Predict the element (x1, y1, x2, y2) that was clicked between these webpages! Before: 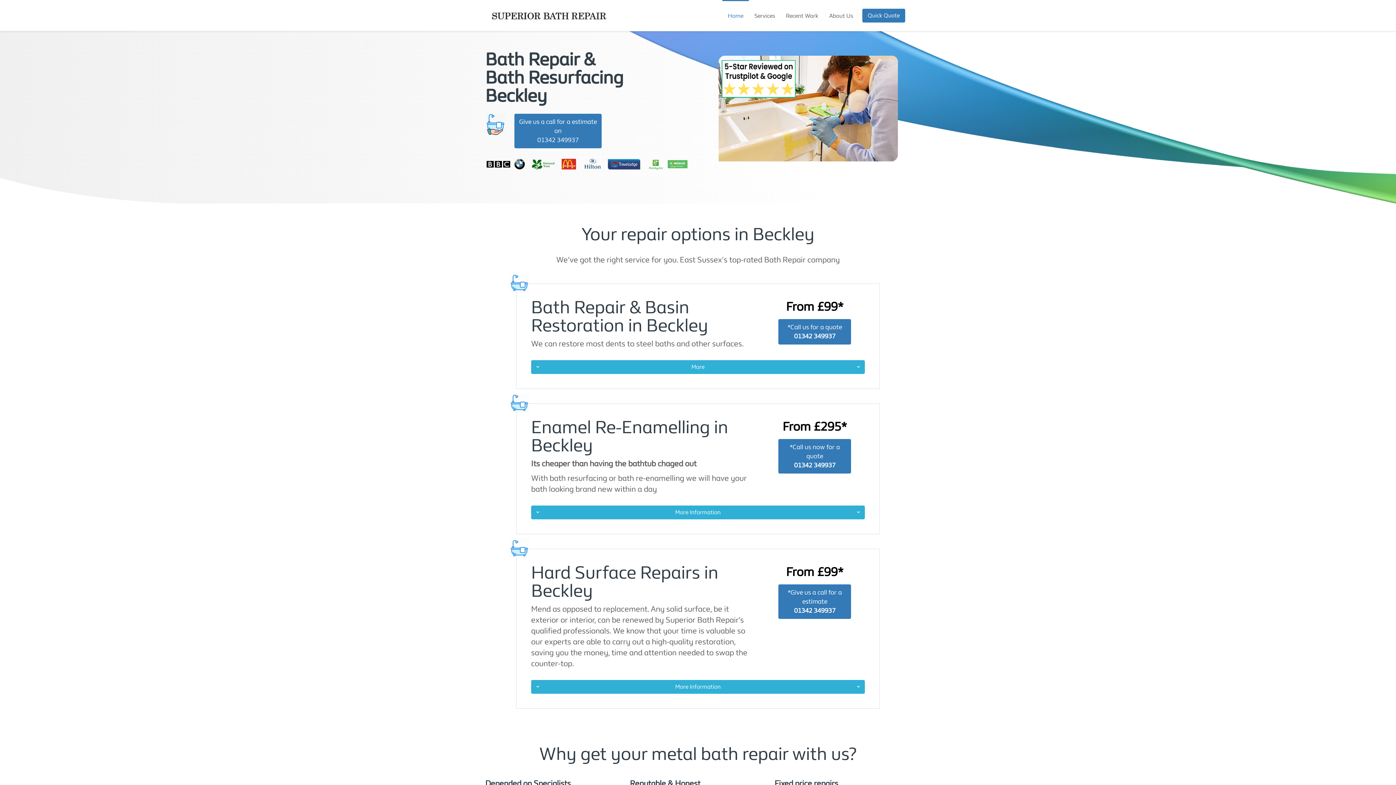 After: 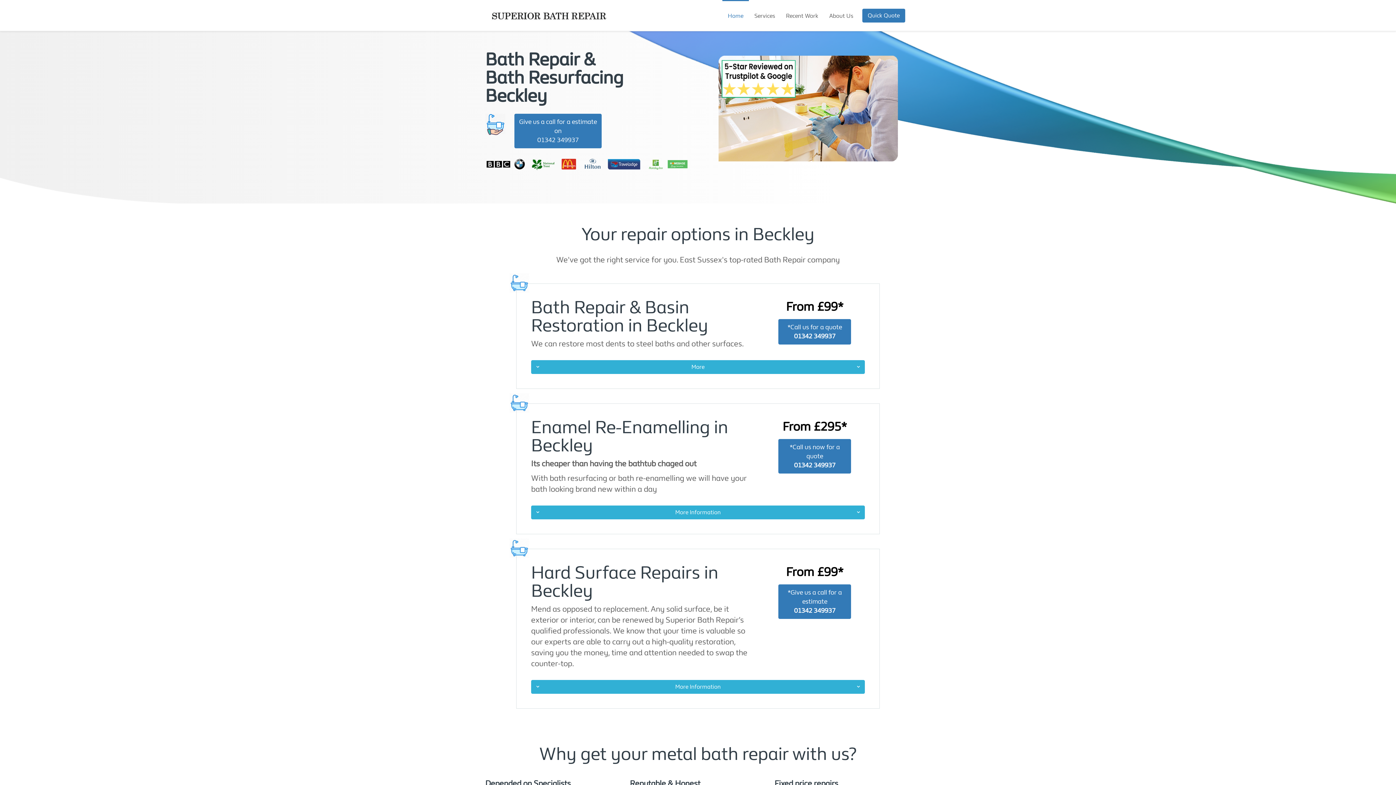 Action: bbox: (749, 0, 780, 30) label: Services